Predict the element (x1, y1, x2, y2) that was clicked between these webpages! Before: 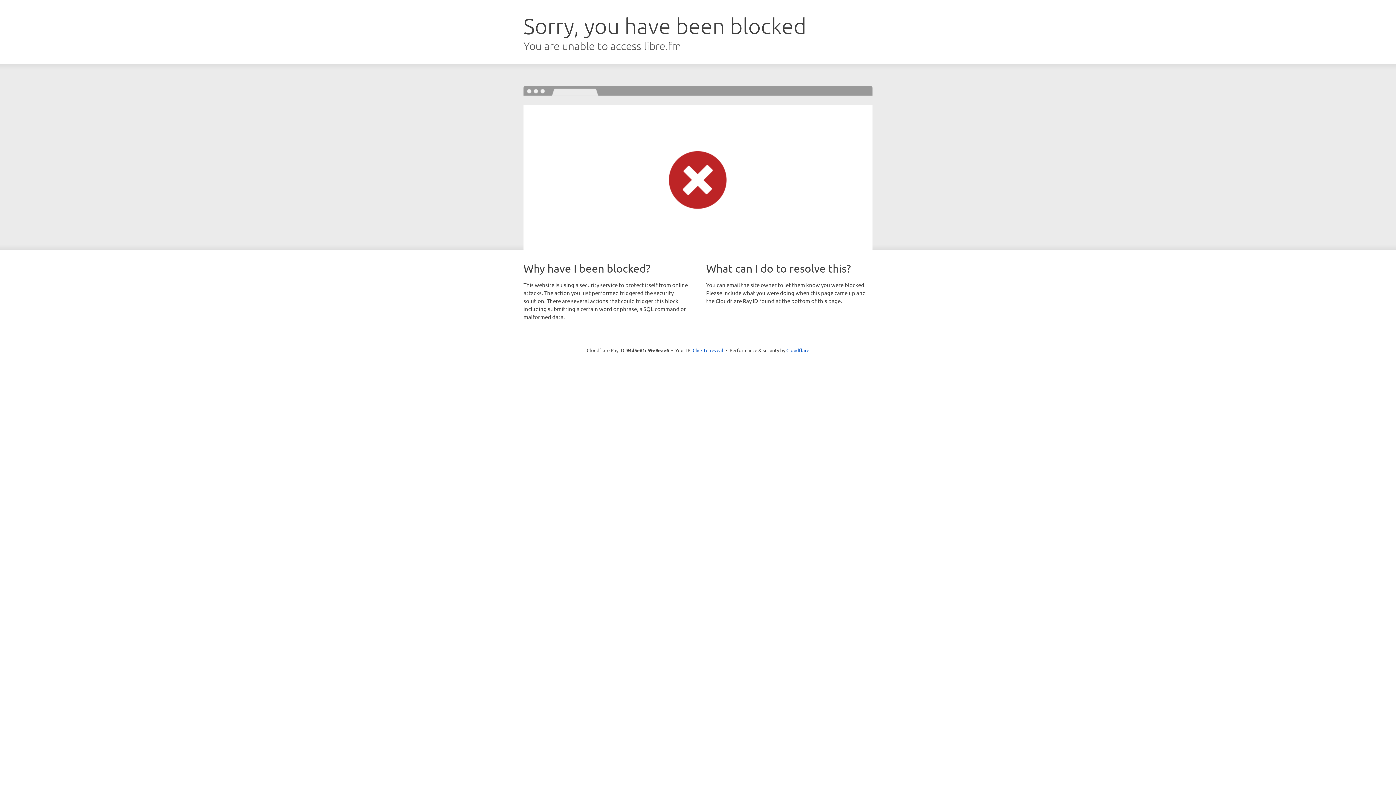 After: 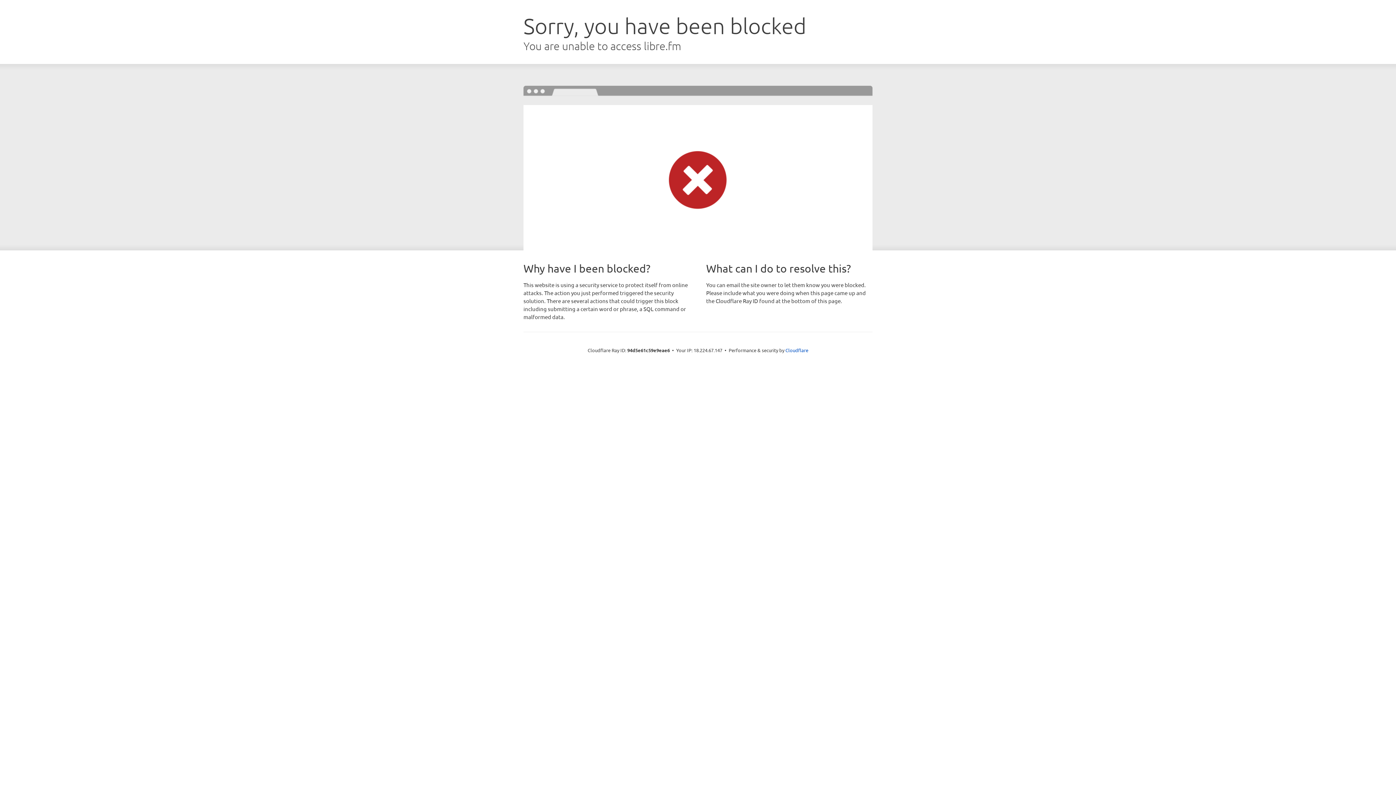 Action: bbox: (692, 346, 723, 353) label: Click to reveal